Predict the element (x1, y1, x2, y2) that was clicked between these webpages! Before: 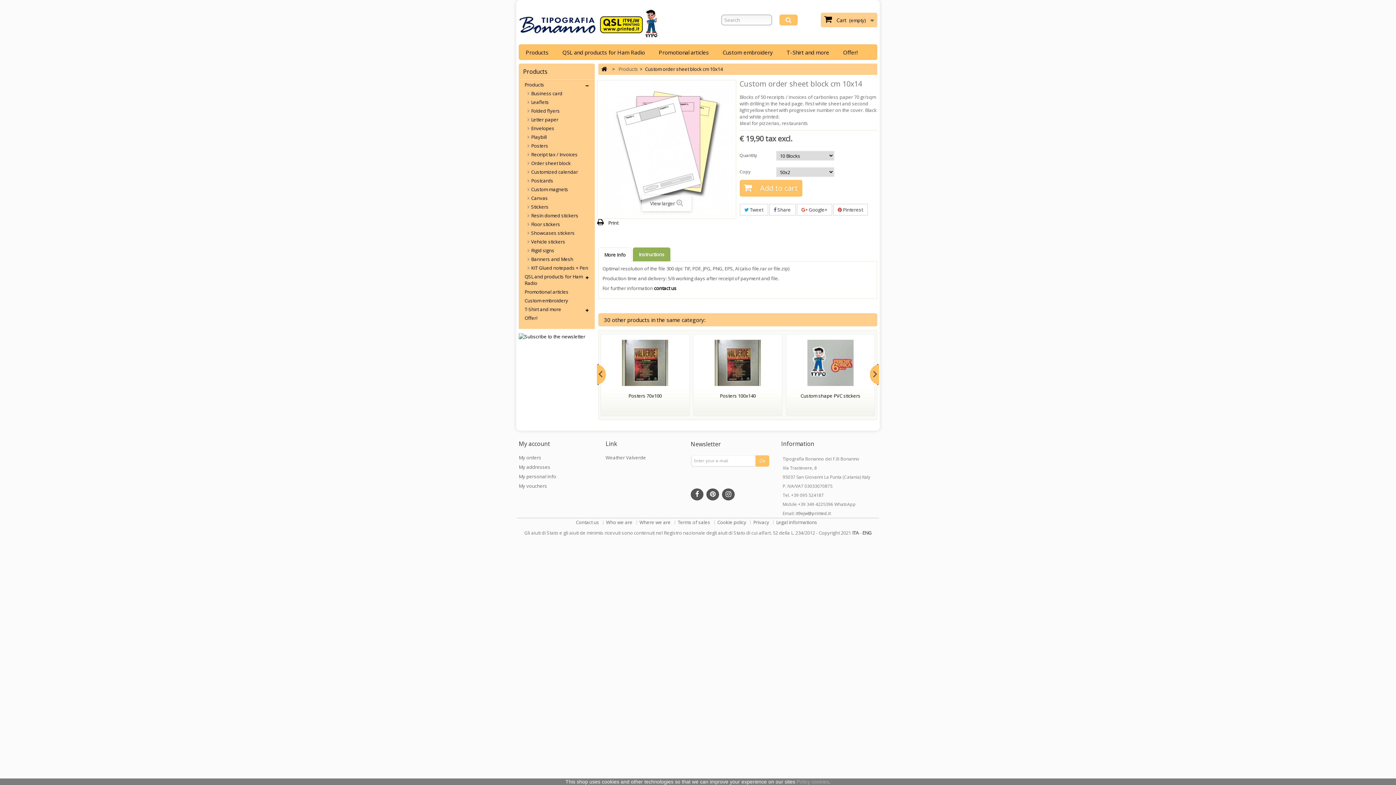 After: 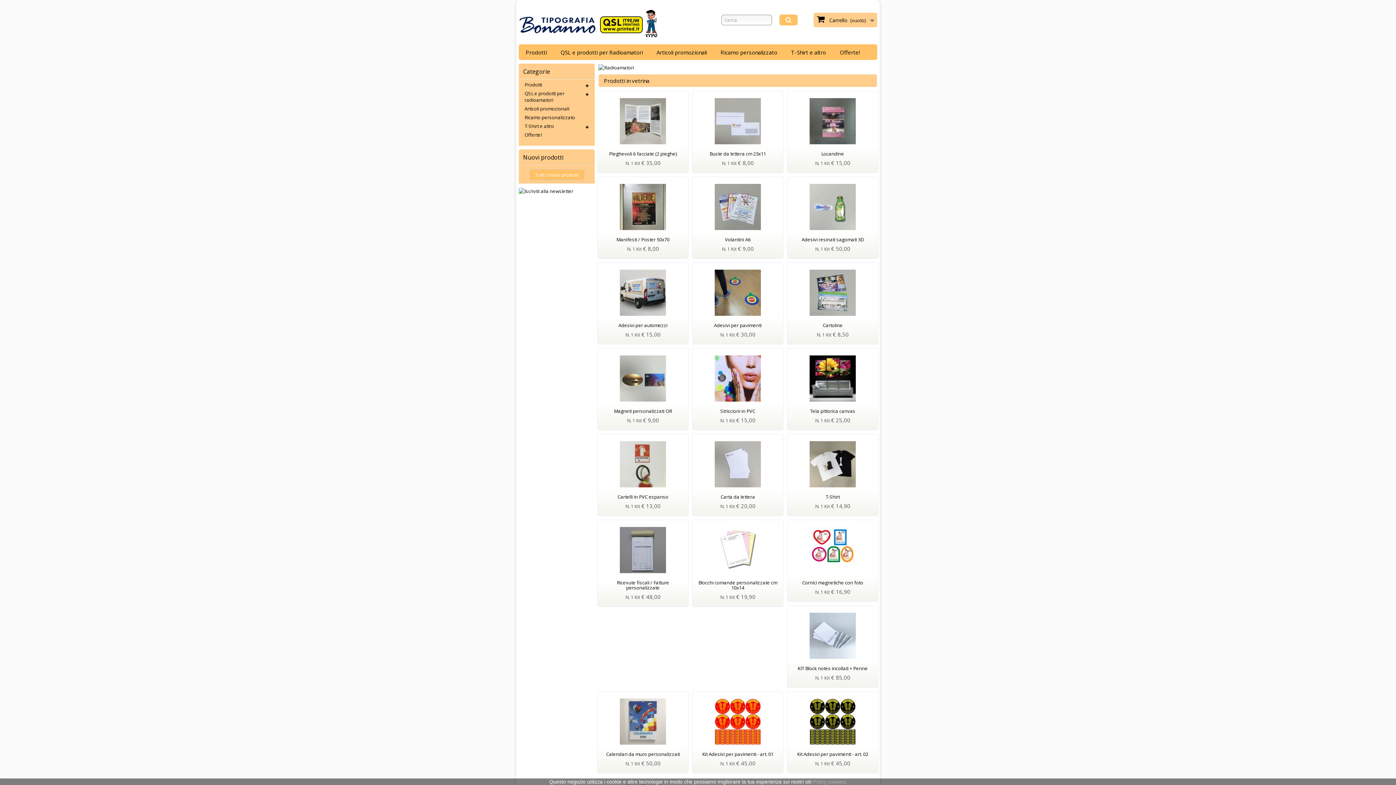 Action: label: ITA bbox: (852, 529, 858, 536)